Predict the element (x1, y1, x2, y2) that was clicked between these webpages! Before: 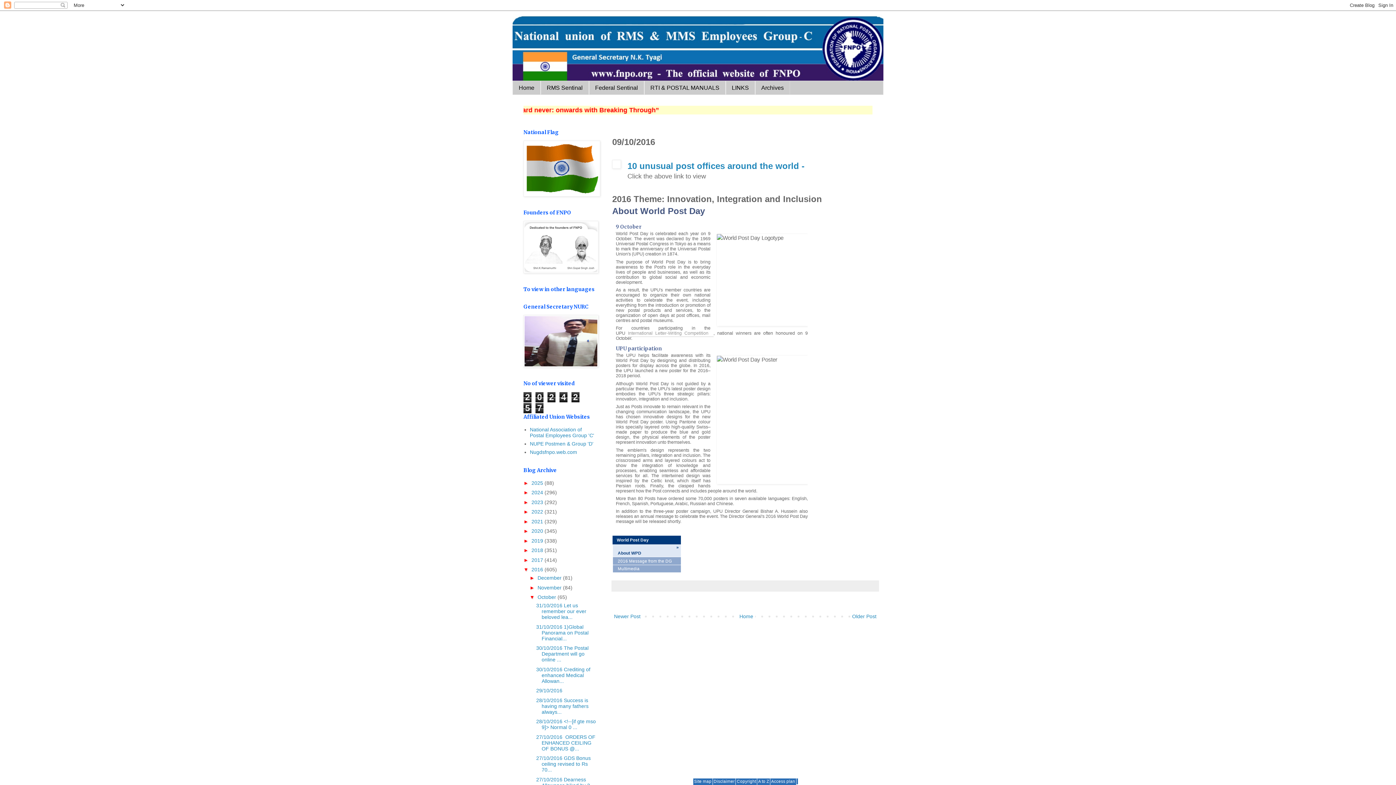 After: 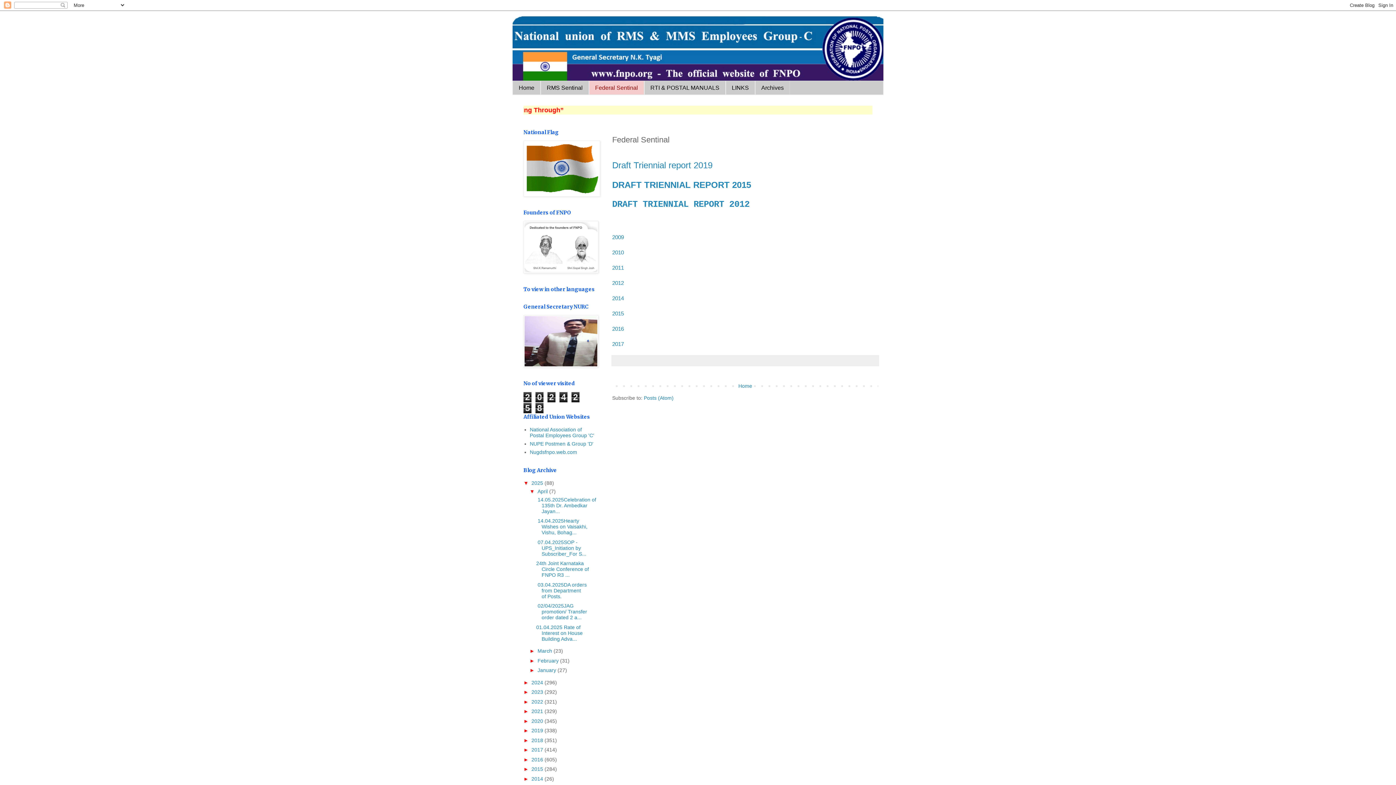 Action: label: Federal Sentinal bbox: (589, 81, 644, 94)